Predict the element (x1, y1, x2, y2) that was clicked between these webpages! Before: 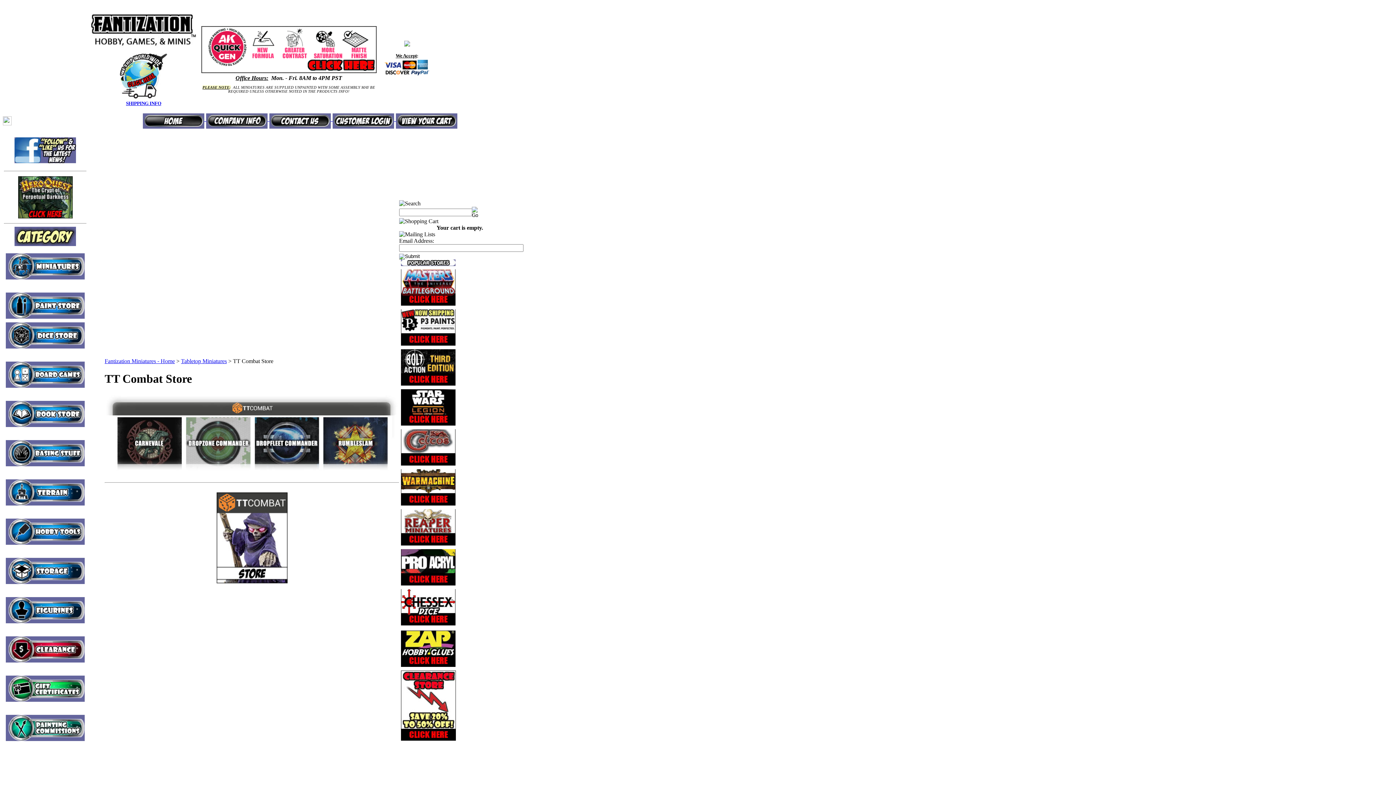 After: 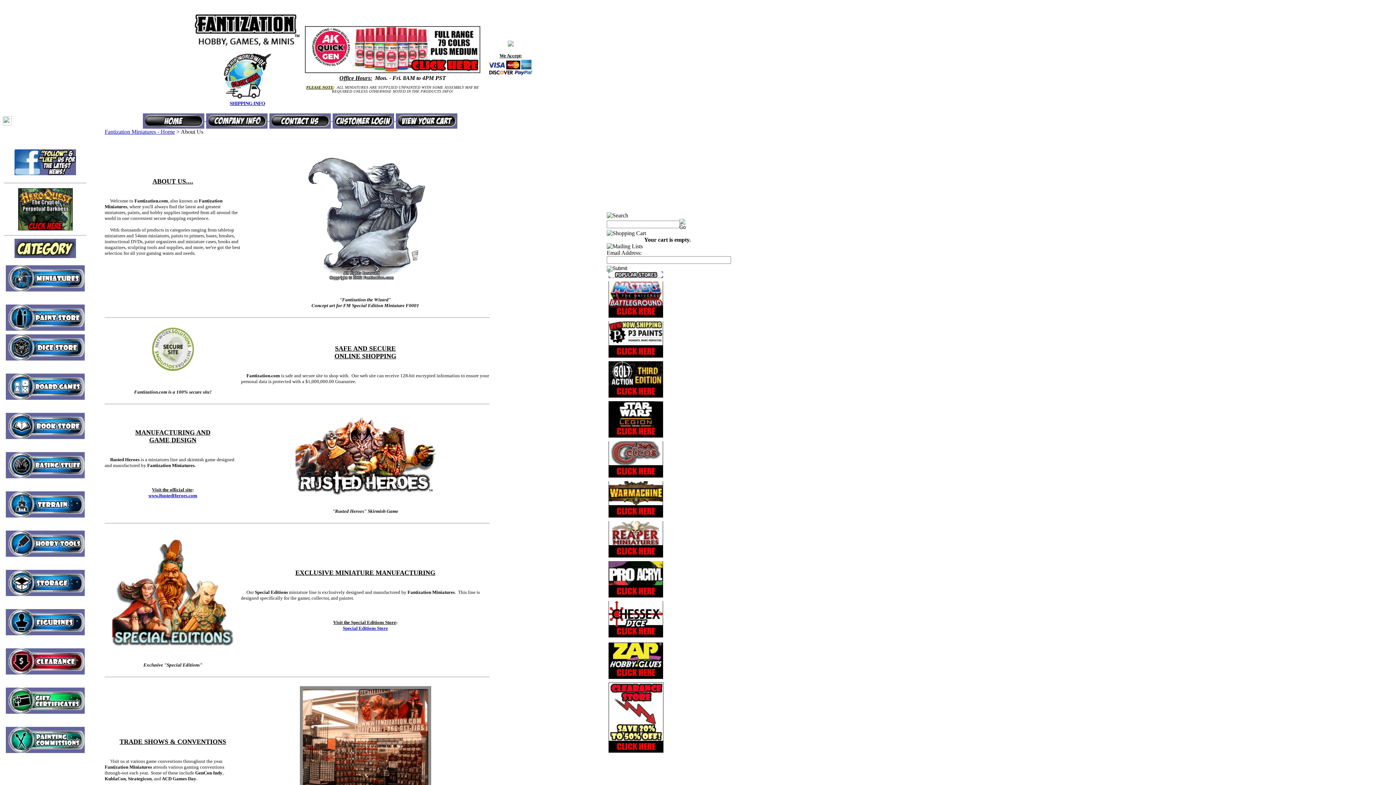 Action: label:   bbox: (204, 115, 267, 122)